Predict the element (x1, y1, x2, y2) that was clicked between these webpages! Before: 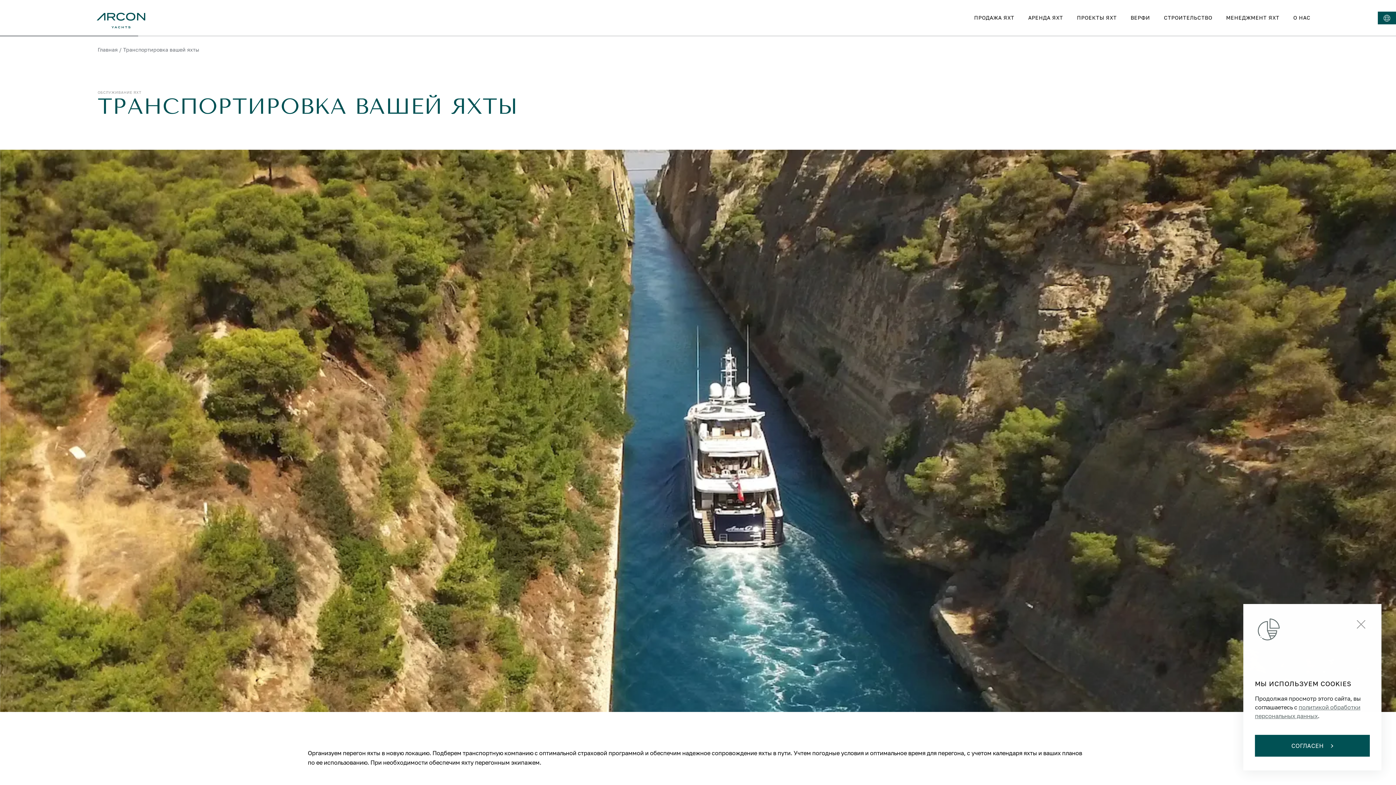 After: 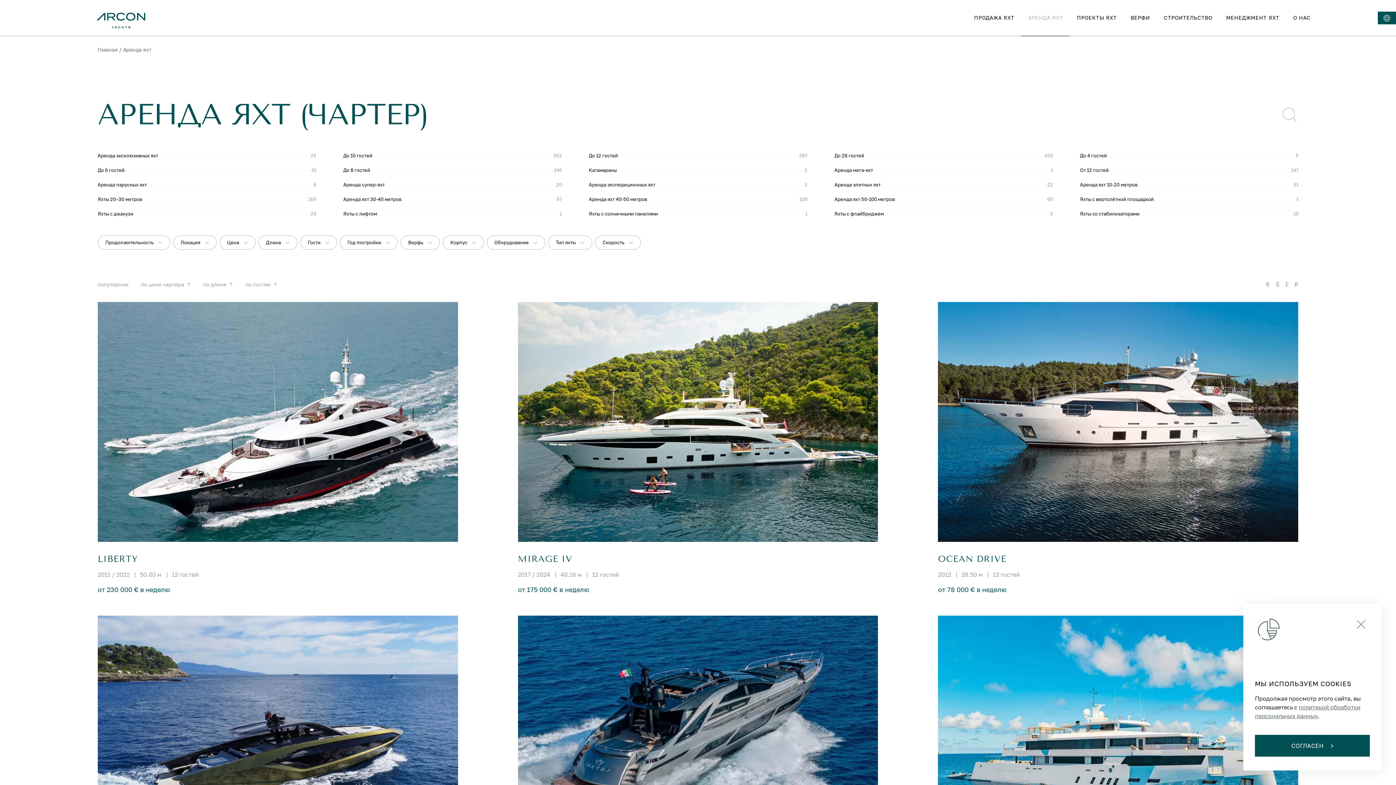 Action: bbox: (1021, 0, 1070, 35) label: АРЕНДА ЯХТ